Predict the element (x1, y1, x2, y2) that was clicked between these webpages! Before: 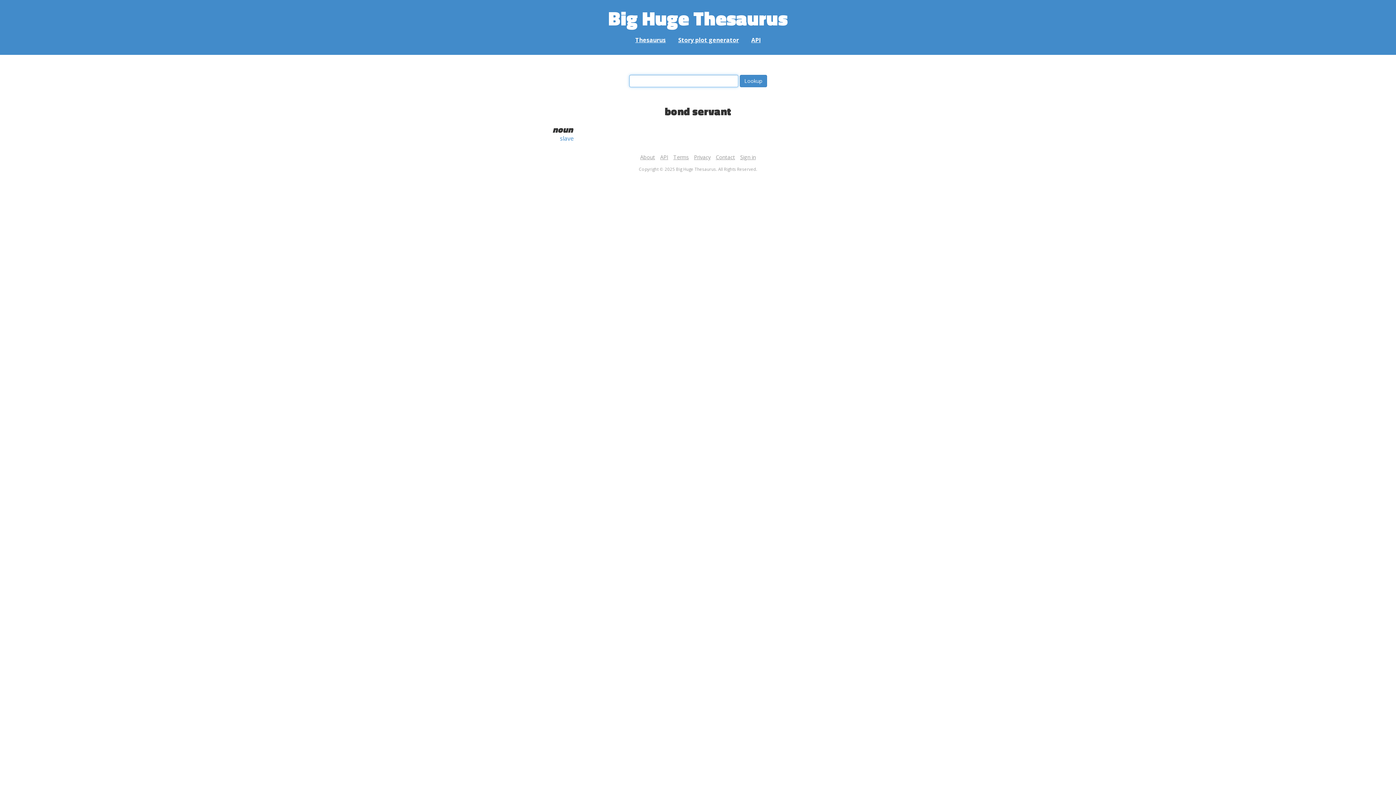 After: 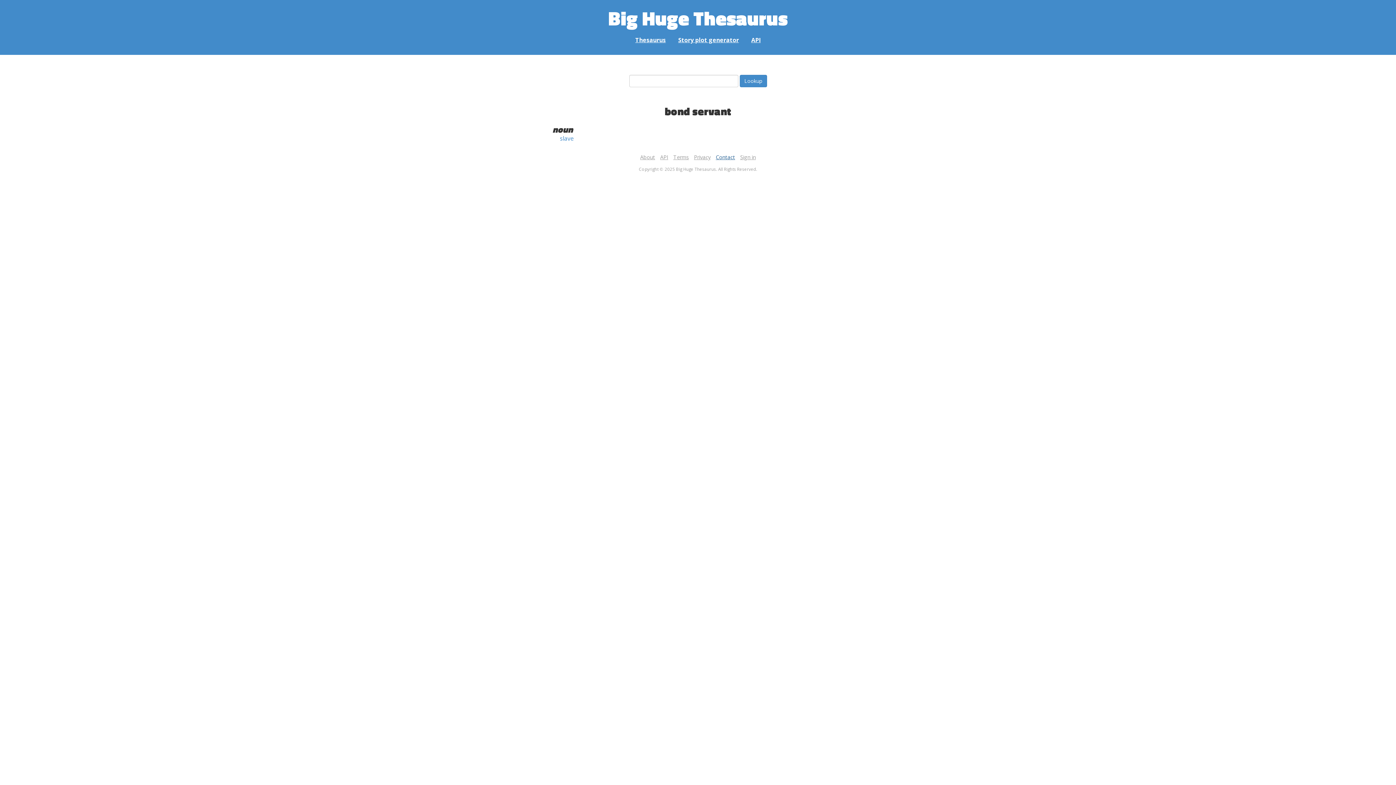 Action: label: Contact bbox: (716, 153, 735, 161)